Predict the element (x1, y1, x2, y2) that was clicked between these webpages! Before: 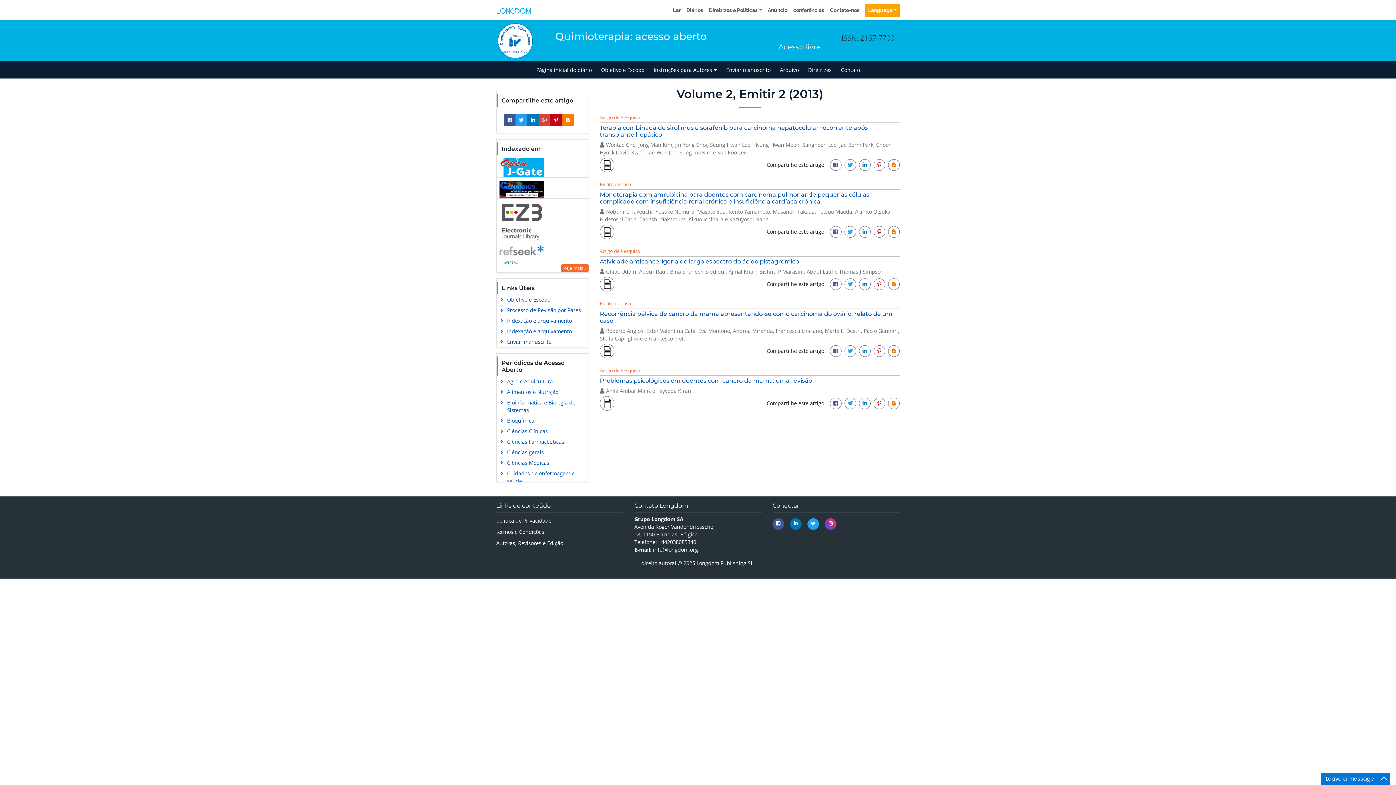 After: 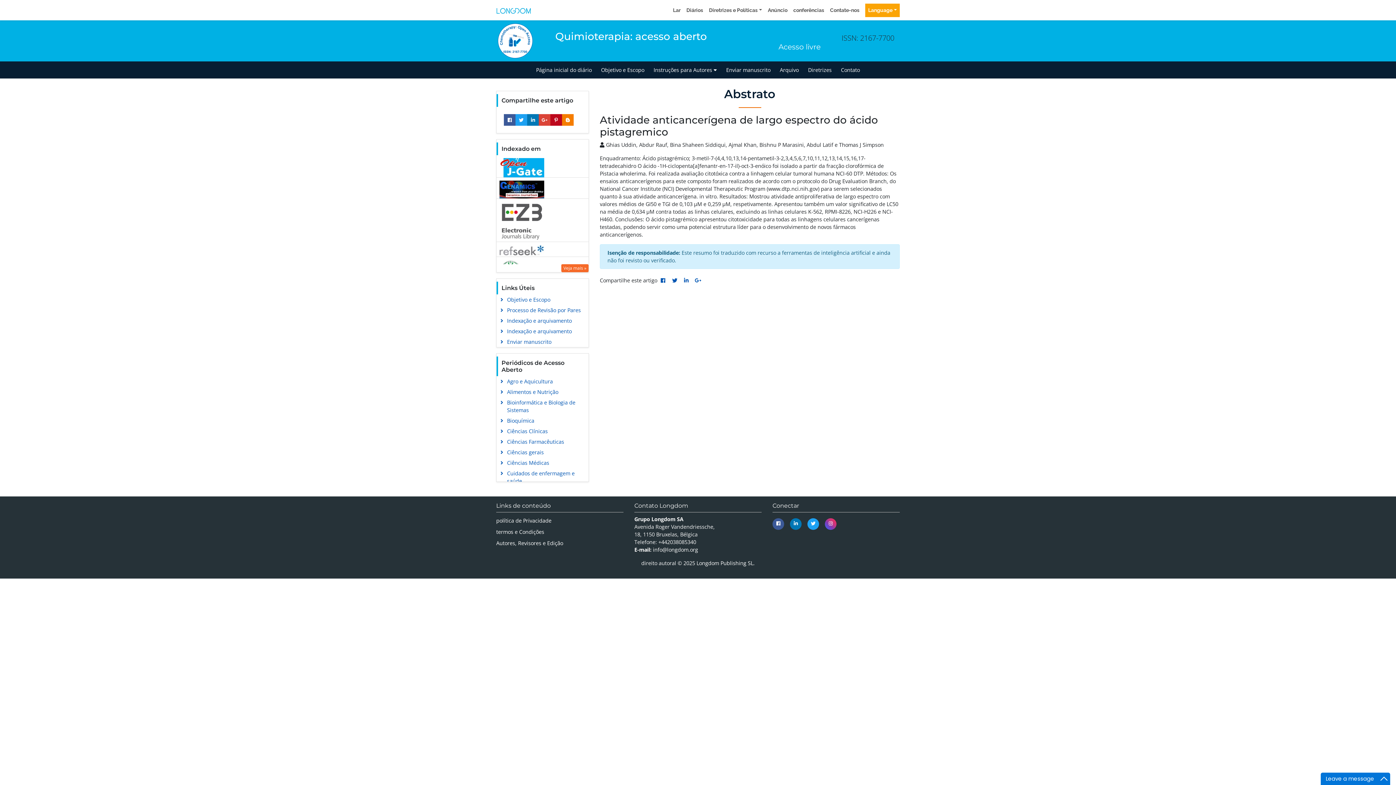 Action: bbox: (600, 258, 799, 264) label: Atividade anticancerígena de largo espectro do ácido pistagremico